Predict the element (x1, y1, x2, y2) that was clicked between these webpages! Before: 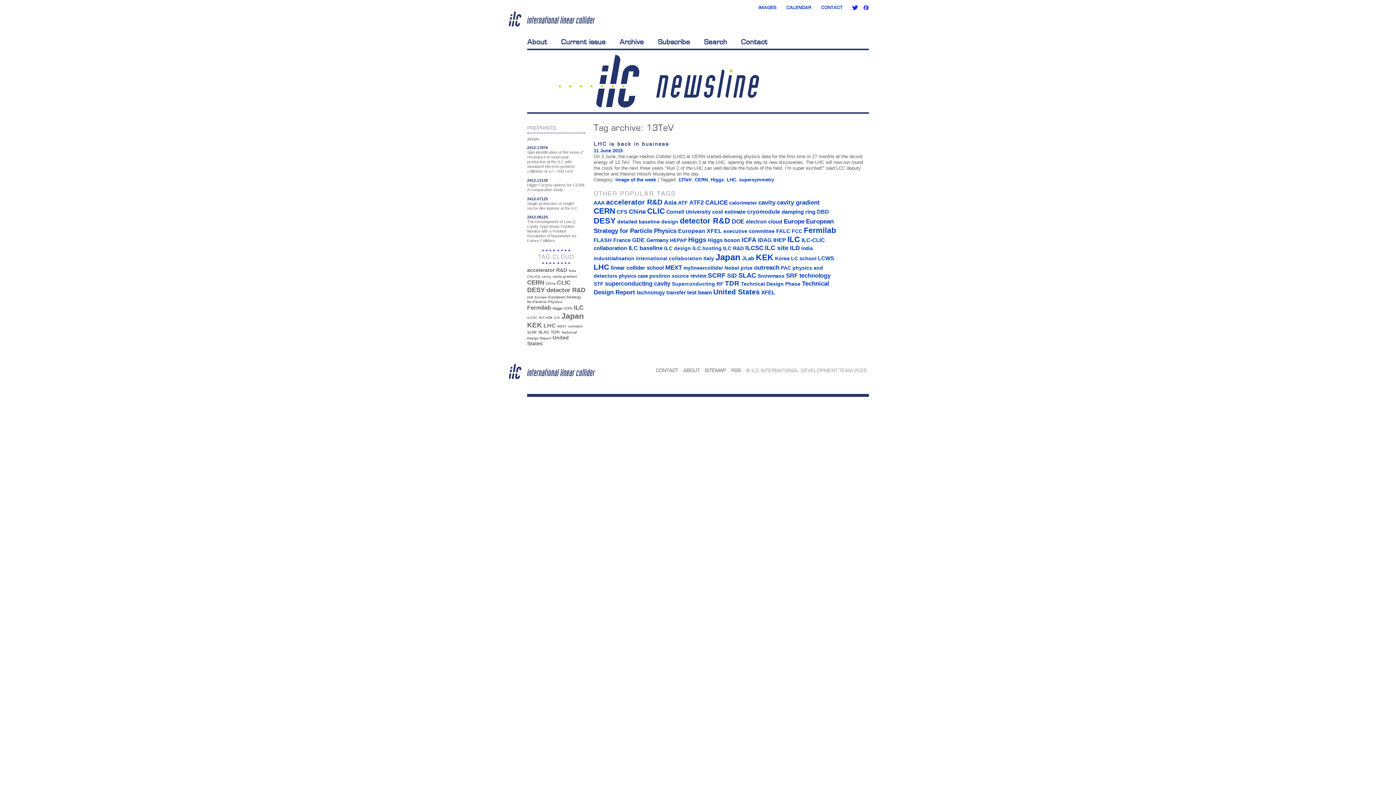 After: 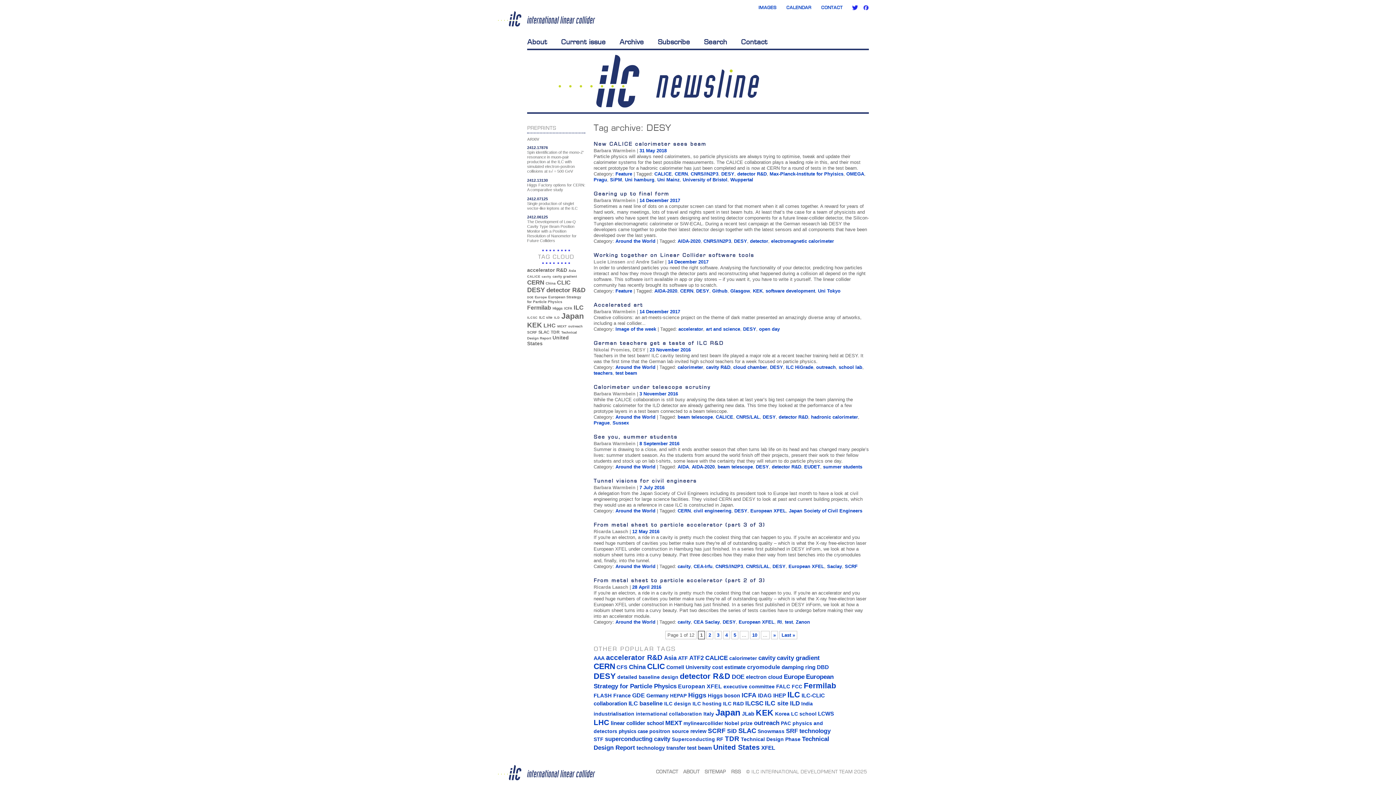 Action: bbox: (527, 286, 545, 293) label: DESY (115 items)